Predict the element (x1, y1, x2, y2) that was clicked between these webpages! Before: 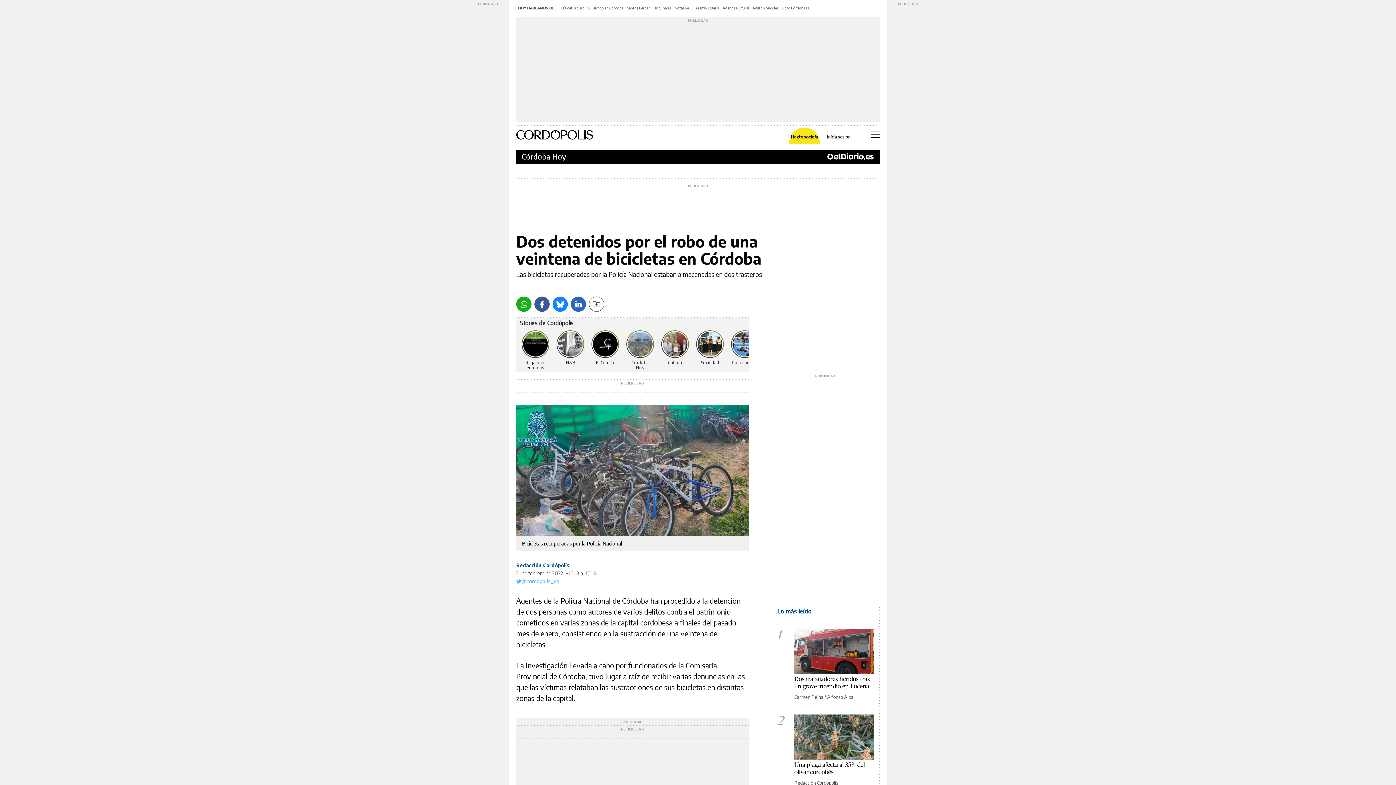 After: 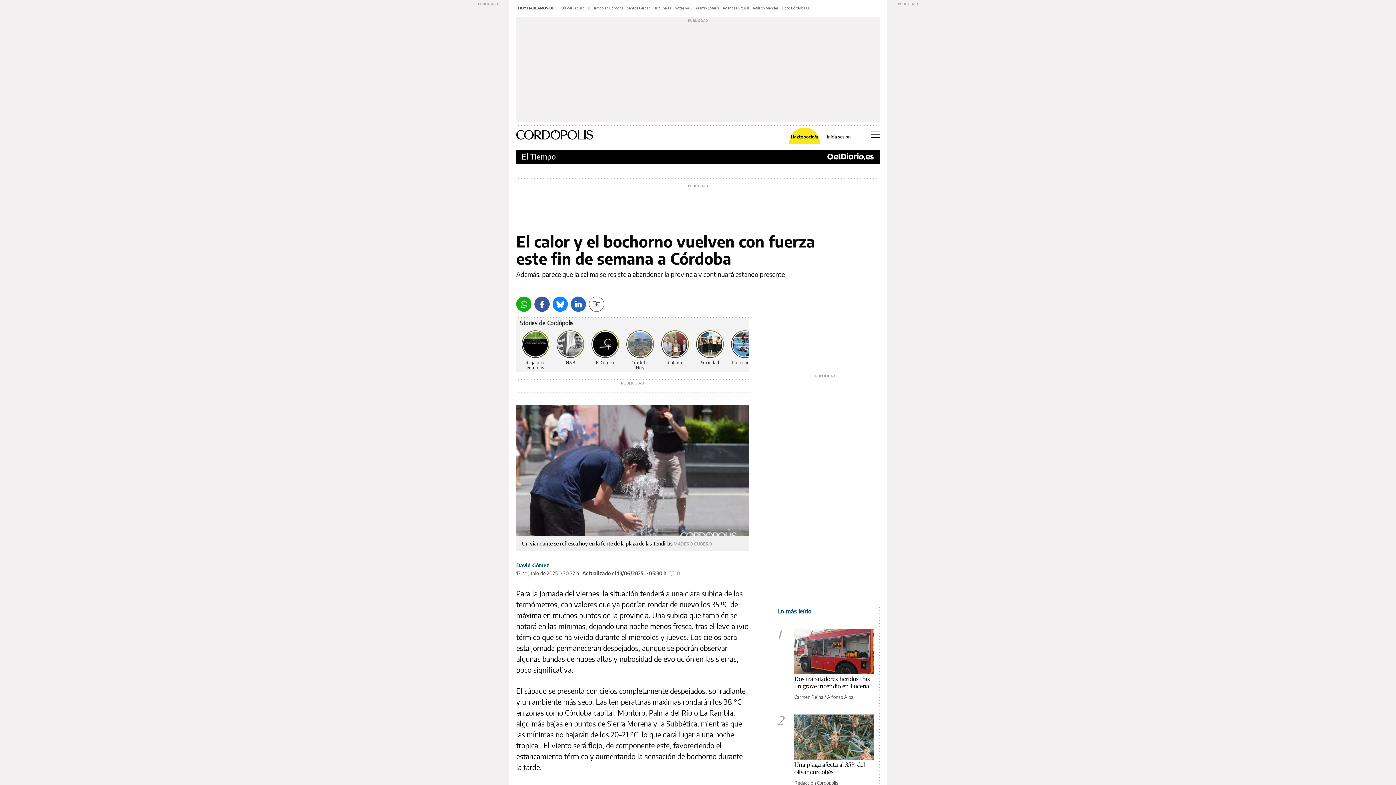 Action: bbox: (588, 5, 623, 10) label: El Tiempo en Córdoba